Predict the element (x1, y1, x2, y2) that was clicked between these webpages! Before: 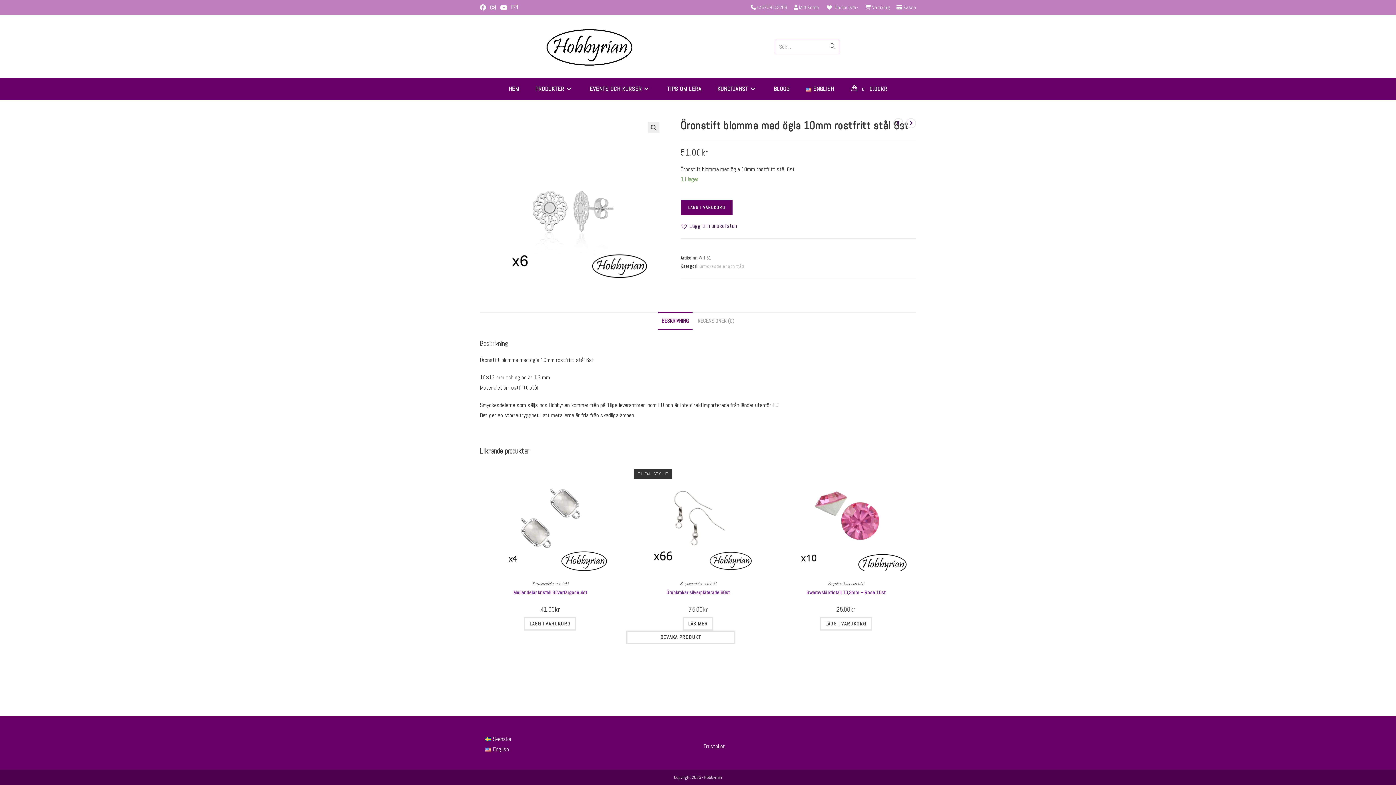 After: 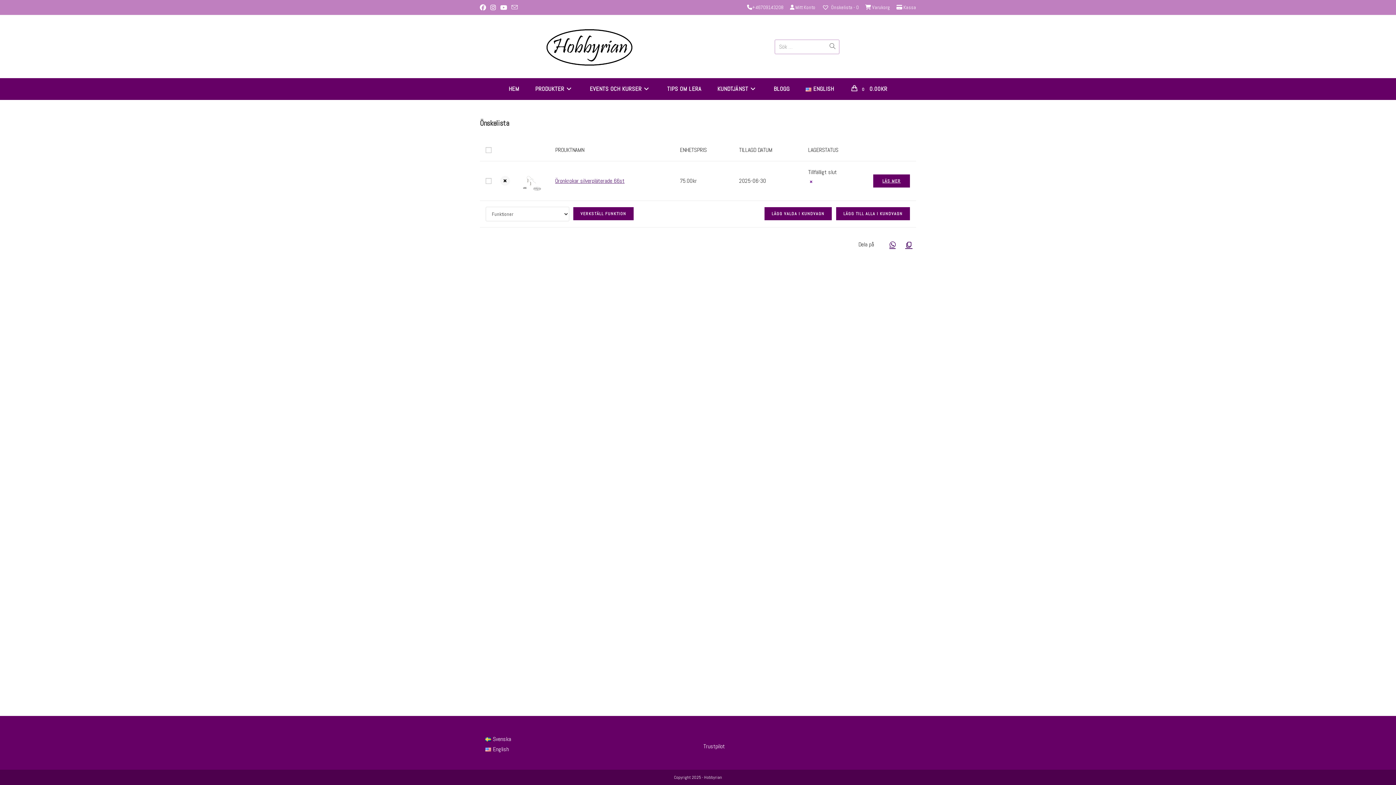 Action: bbox: (712, 465, 768, 475) label: Lägg till i önskelistan